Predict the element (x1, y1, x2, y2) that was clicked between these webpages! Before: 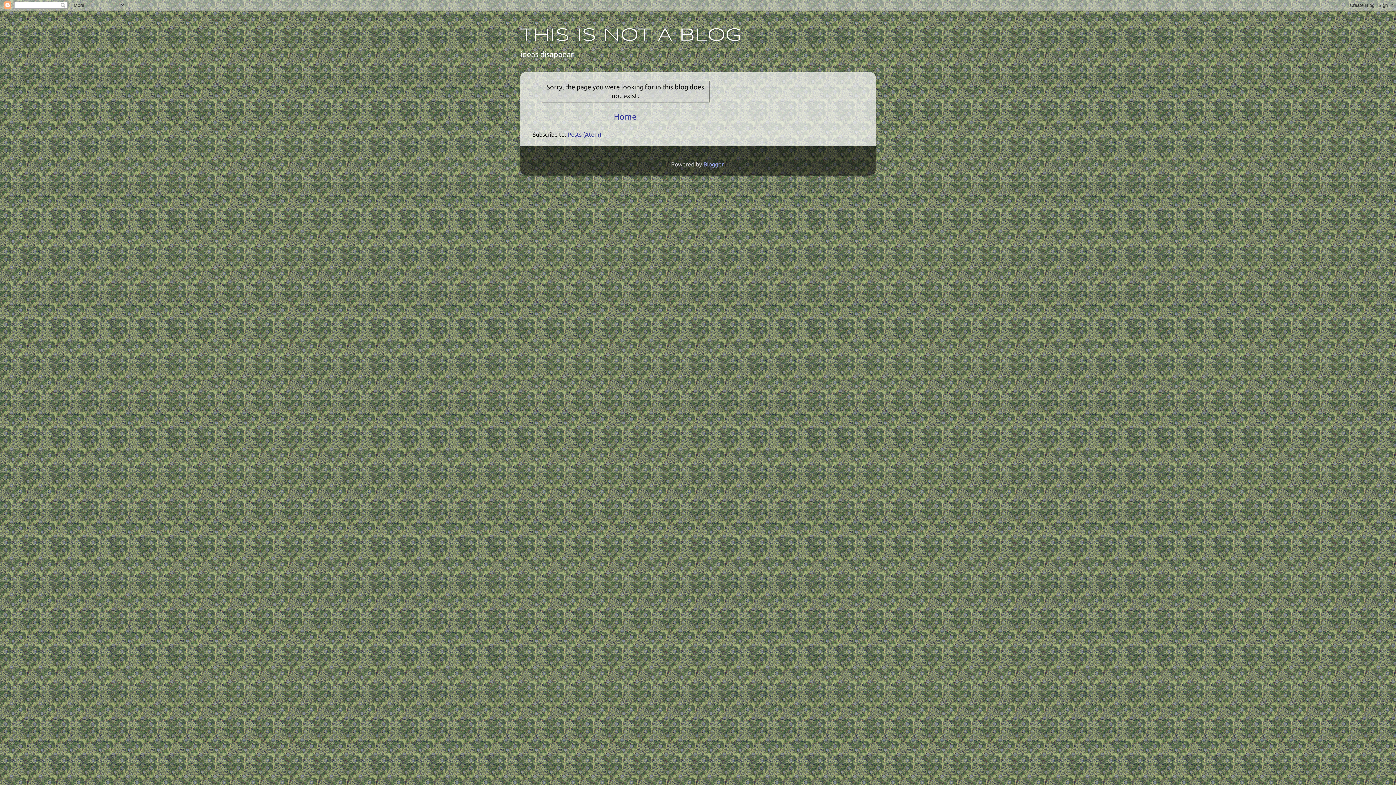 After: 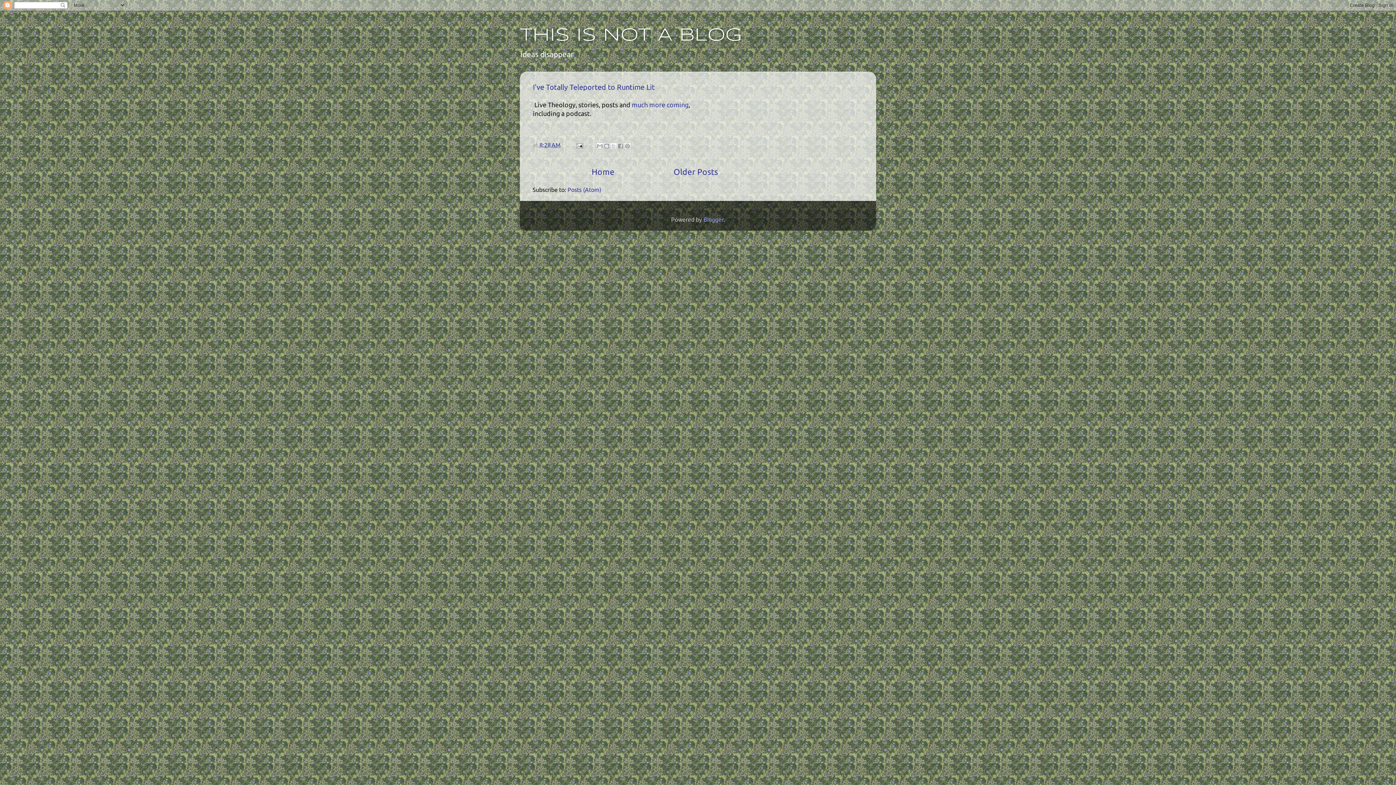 Action: bbox: (520, 26, 741, 44) label: THIS IS NOT A BLOG